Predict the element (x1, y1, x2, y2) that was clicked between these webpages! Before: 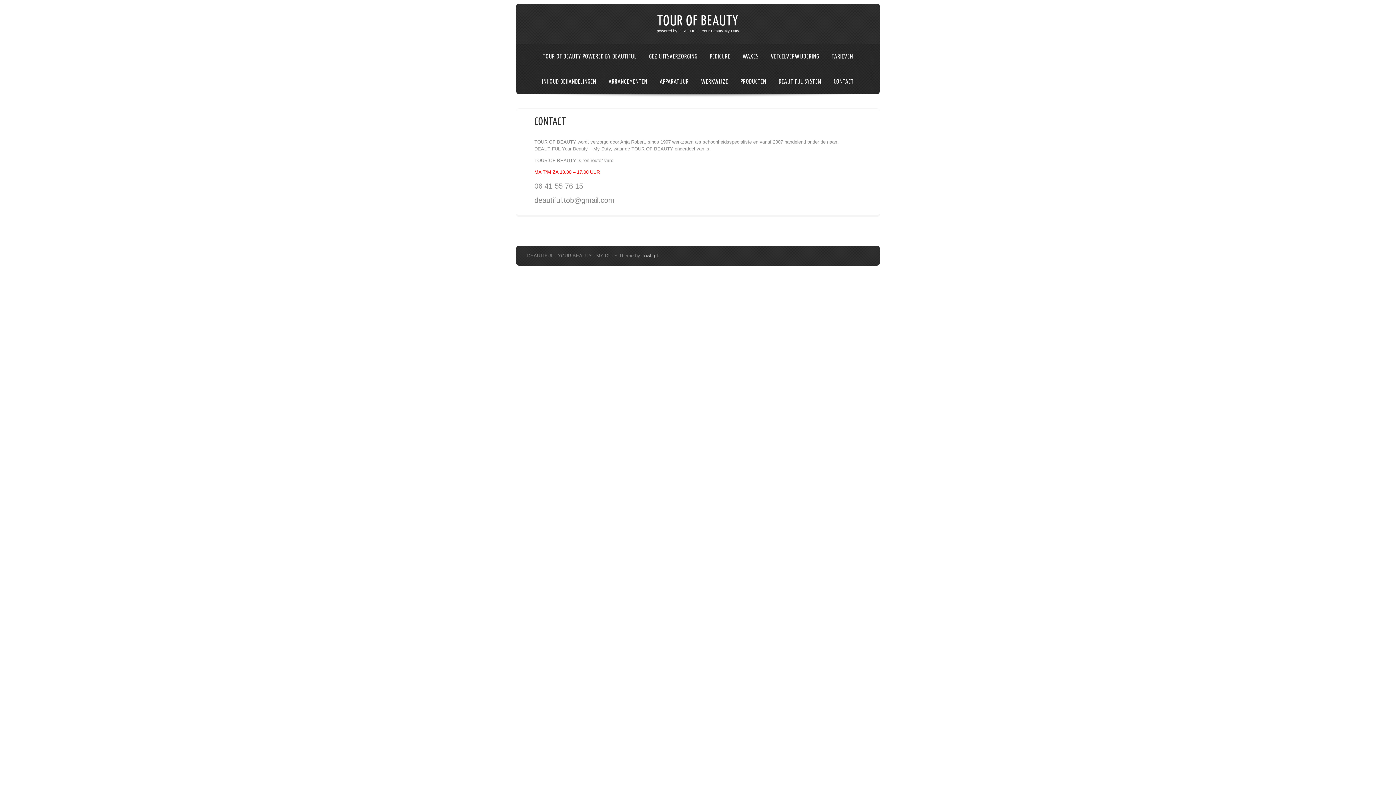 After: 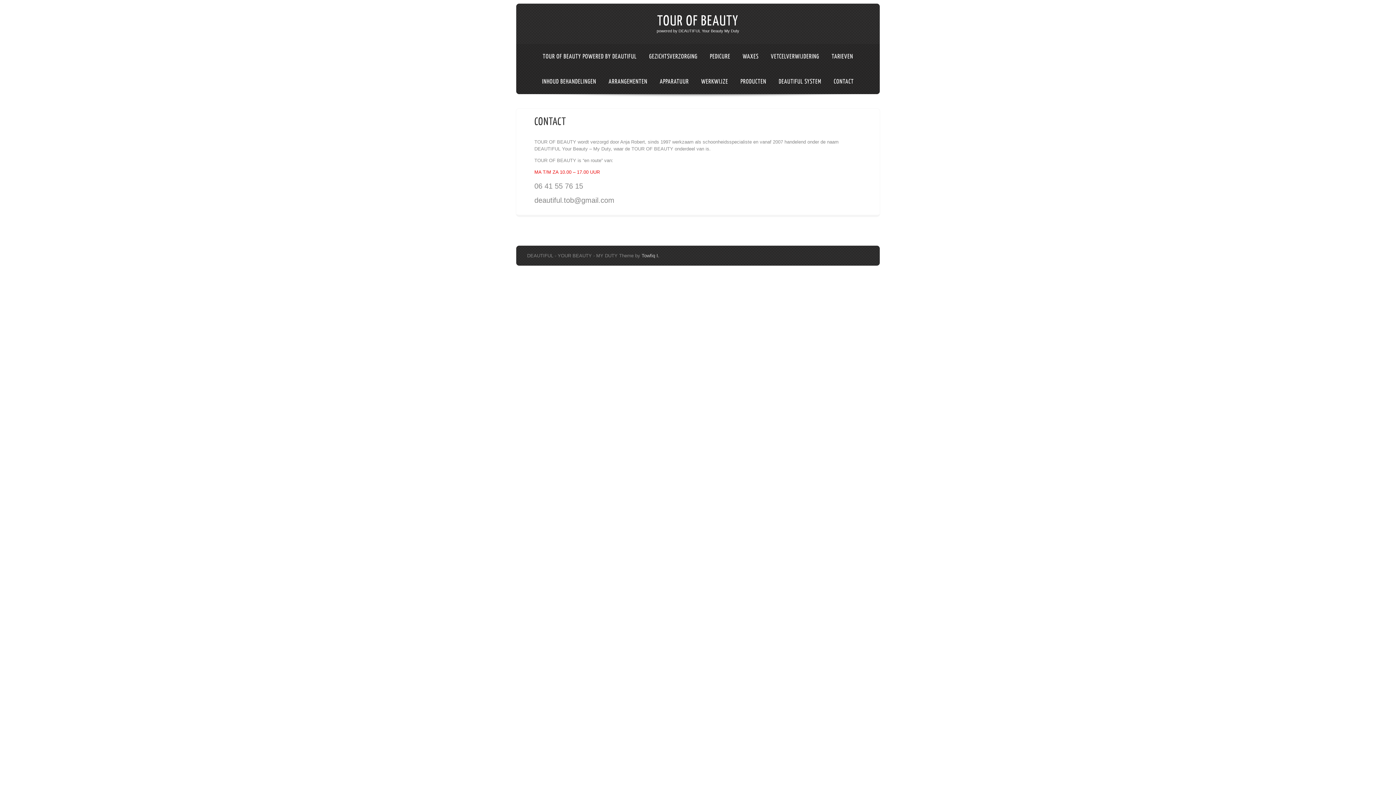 Action: bbox: (641, 253, 659, 258) label: Towfiq I.